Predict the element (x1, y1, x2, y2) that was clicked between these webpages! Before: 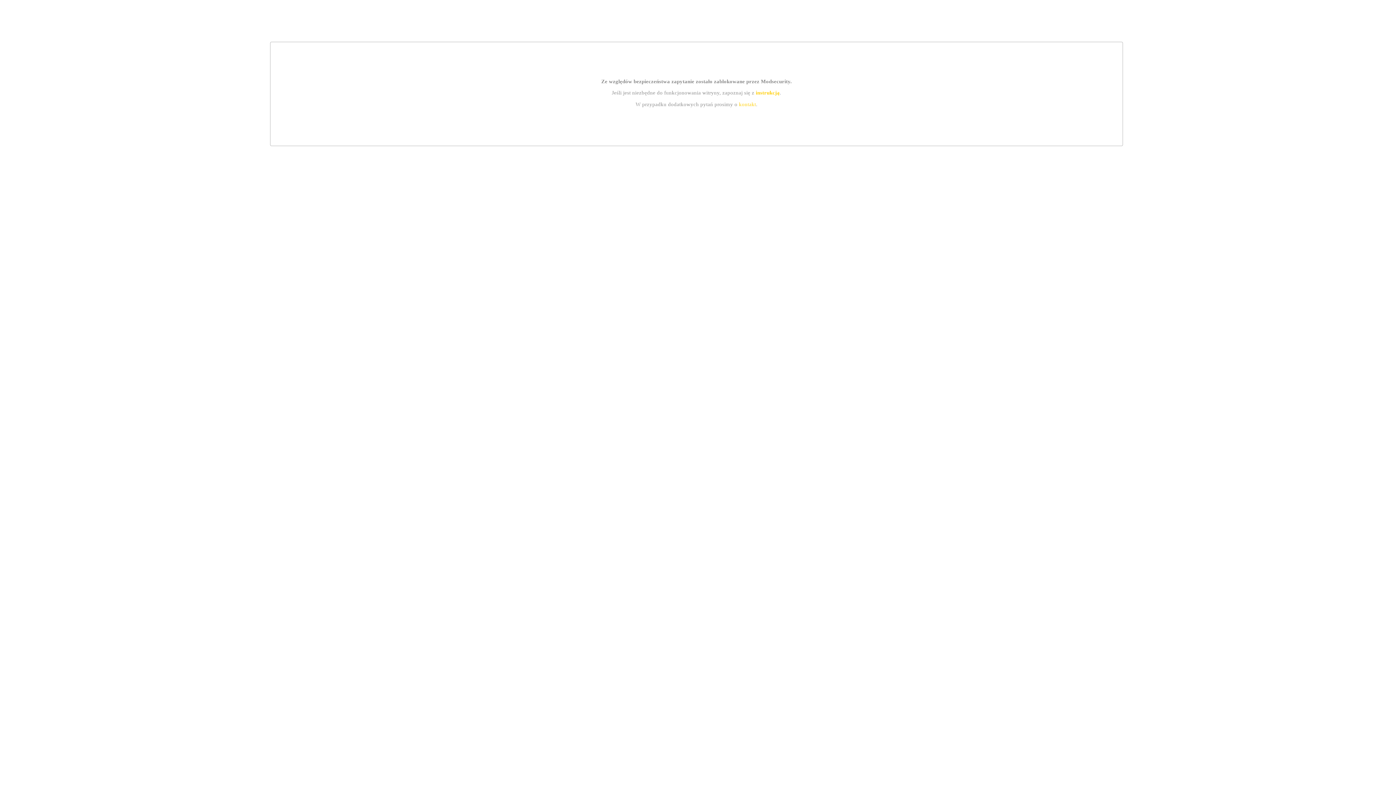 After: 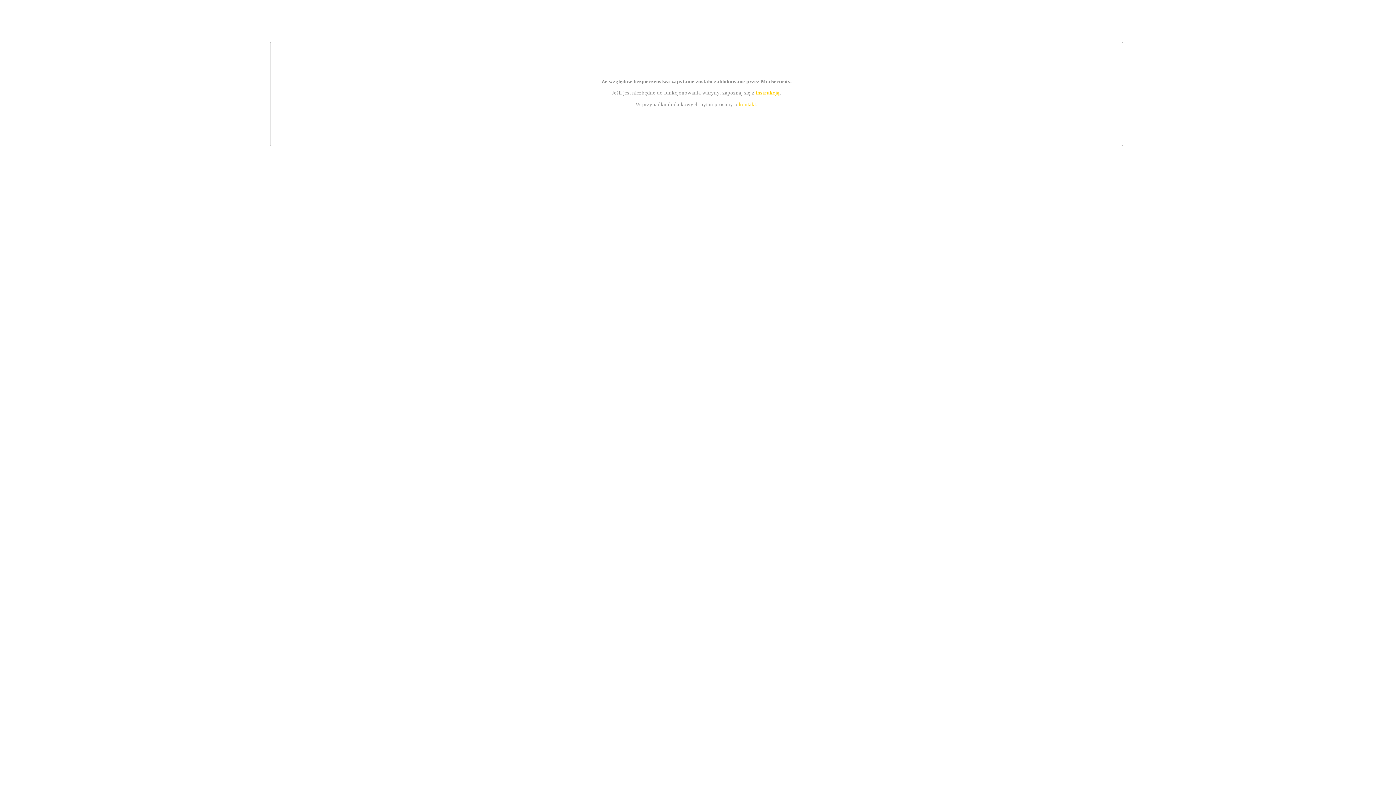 Action: label: kontakt bbox: (739, 101, 756, 107)